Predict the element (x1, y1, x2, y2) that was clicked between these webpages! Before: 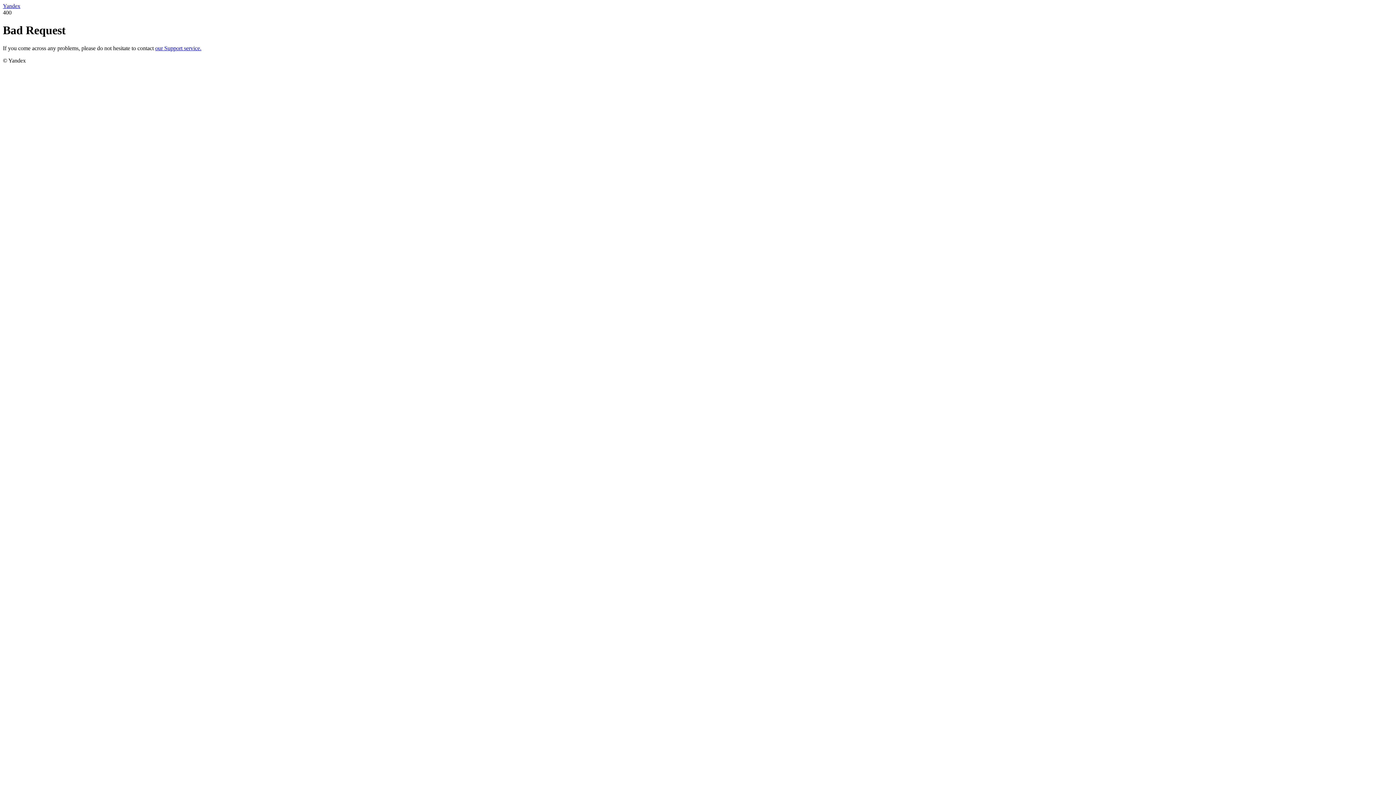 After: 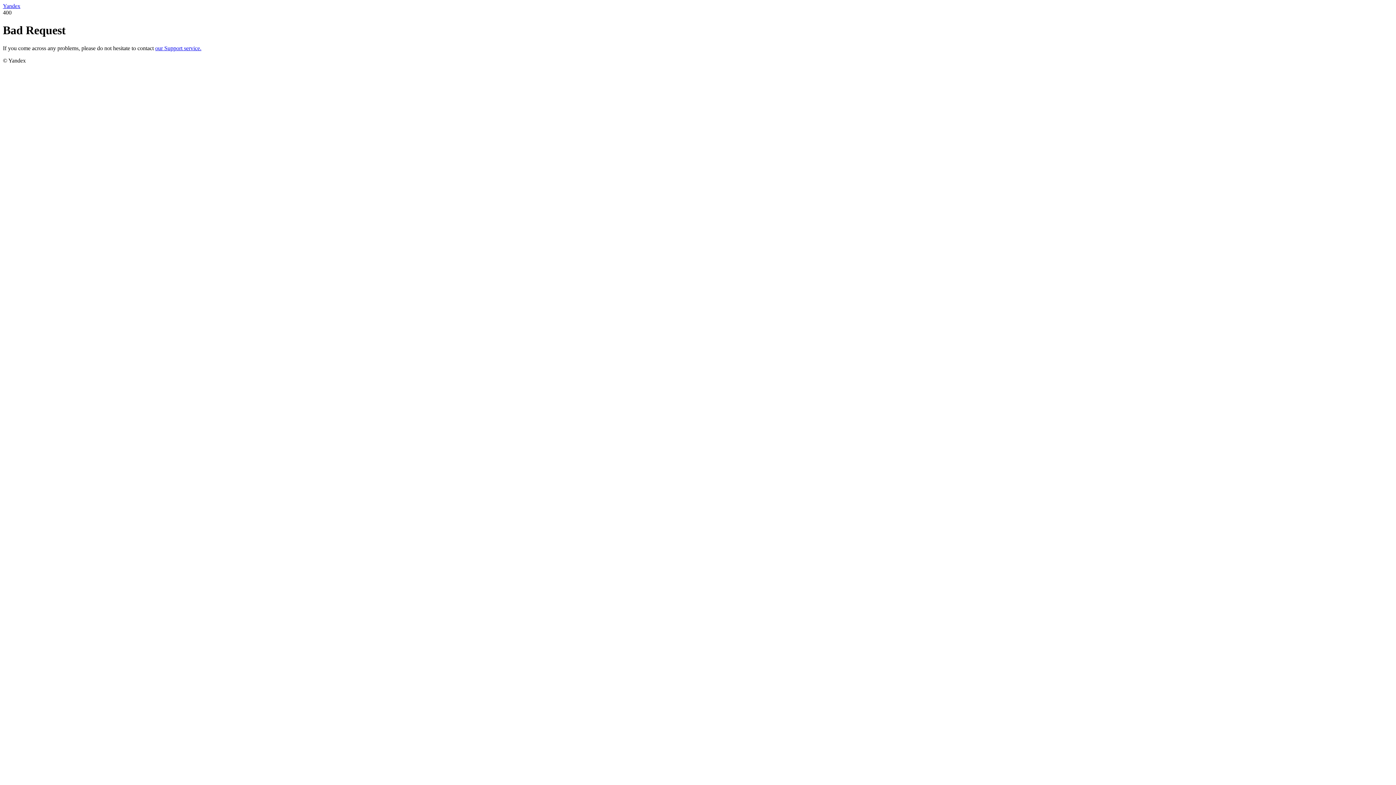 Action: label: our Support service. bbox: (155, 45, 201, 51)